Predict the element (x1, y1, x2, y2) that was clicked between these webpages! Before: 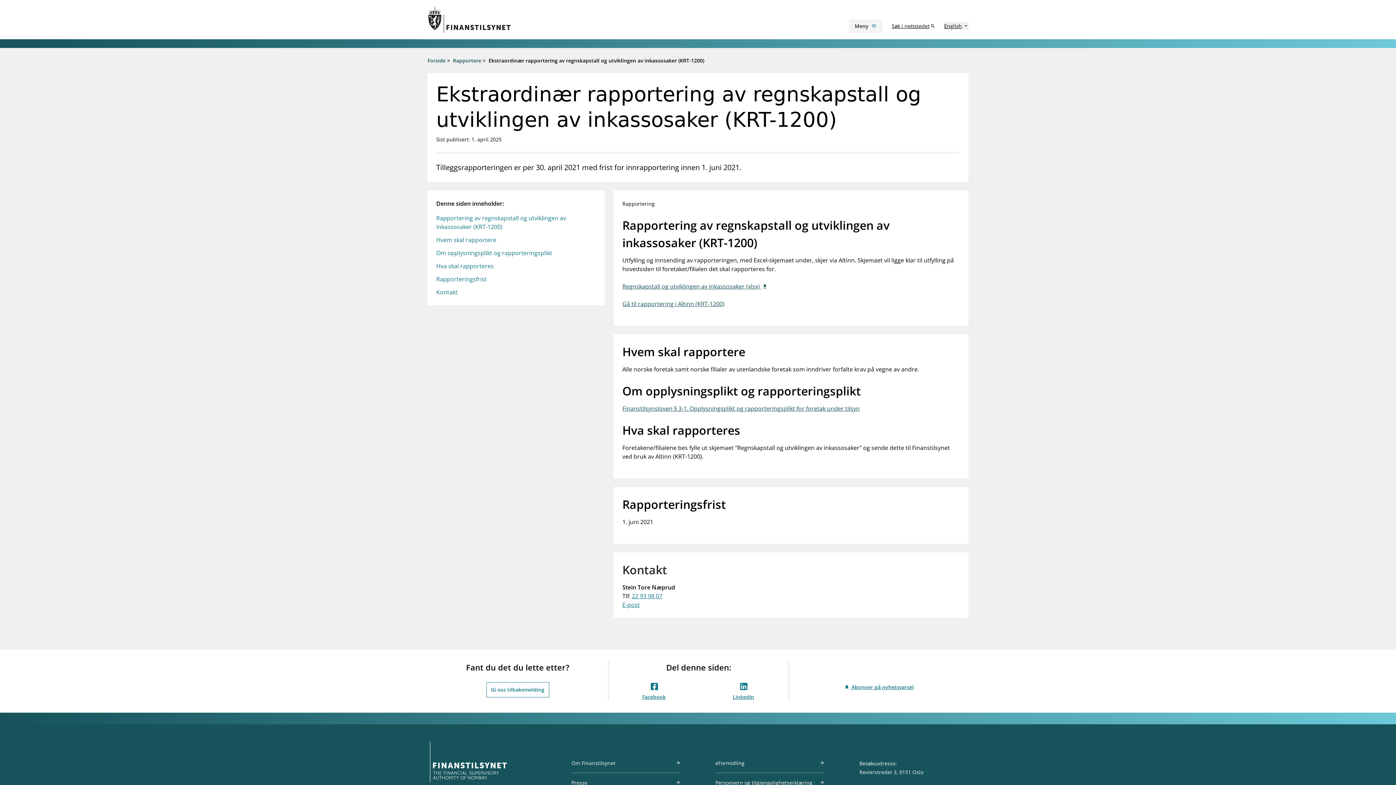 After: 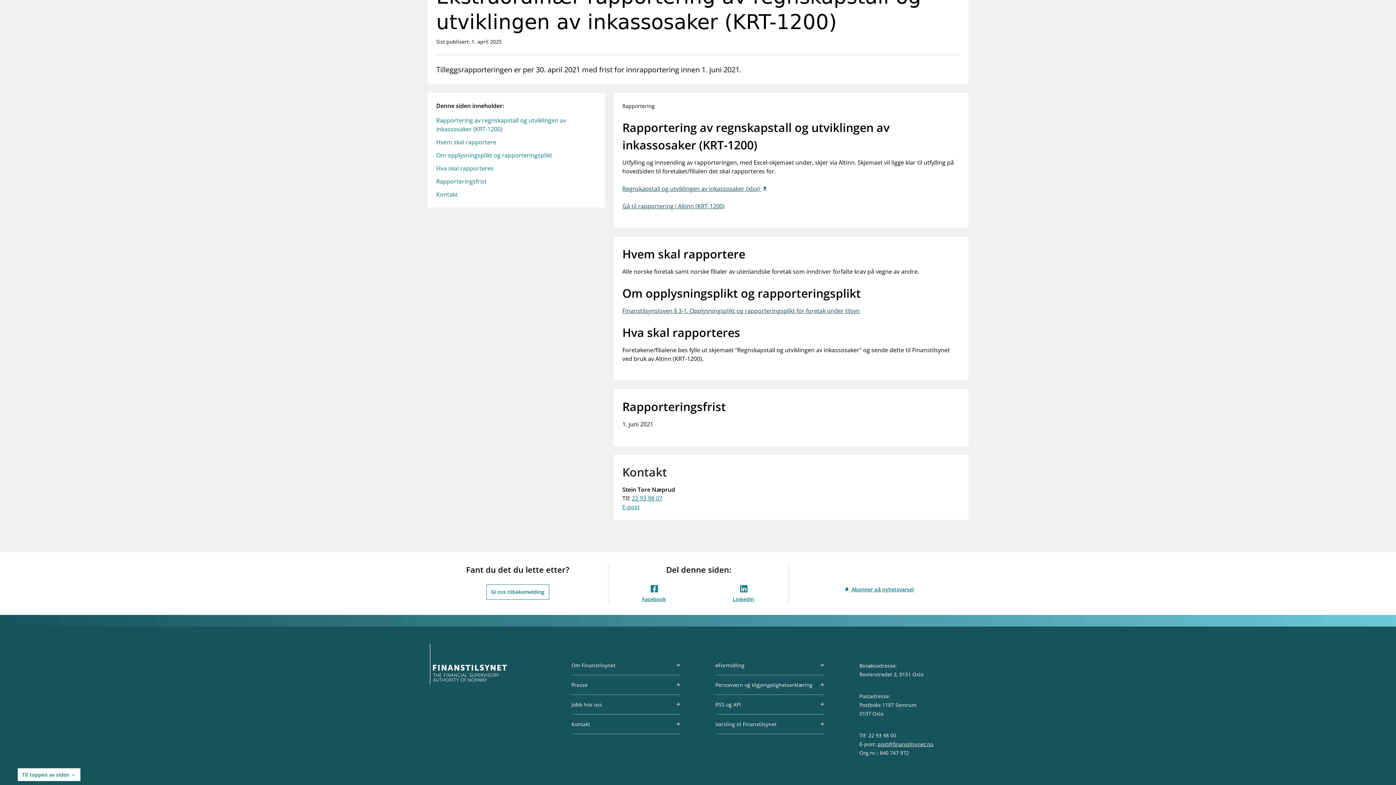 Action: label: Kontakt bbox: (436, 288, 457, 296)